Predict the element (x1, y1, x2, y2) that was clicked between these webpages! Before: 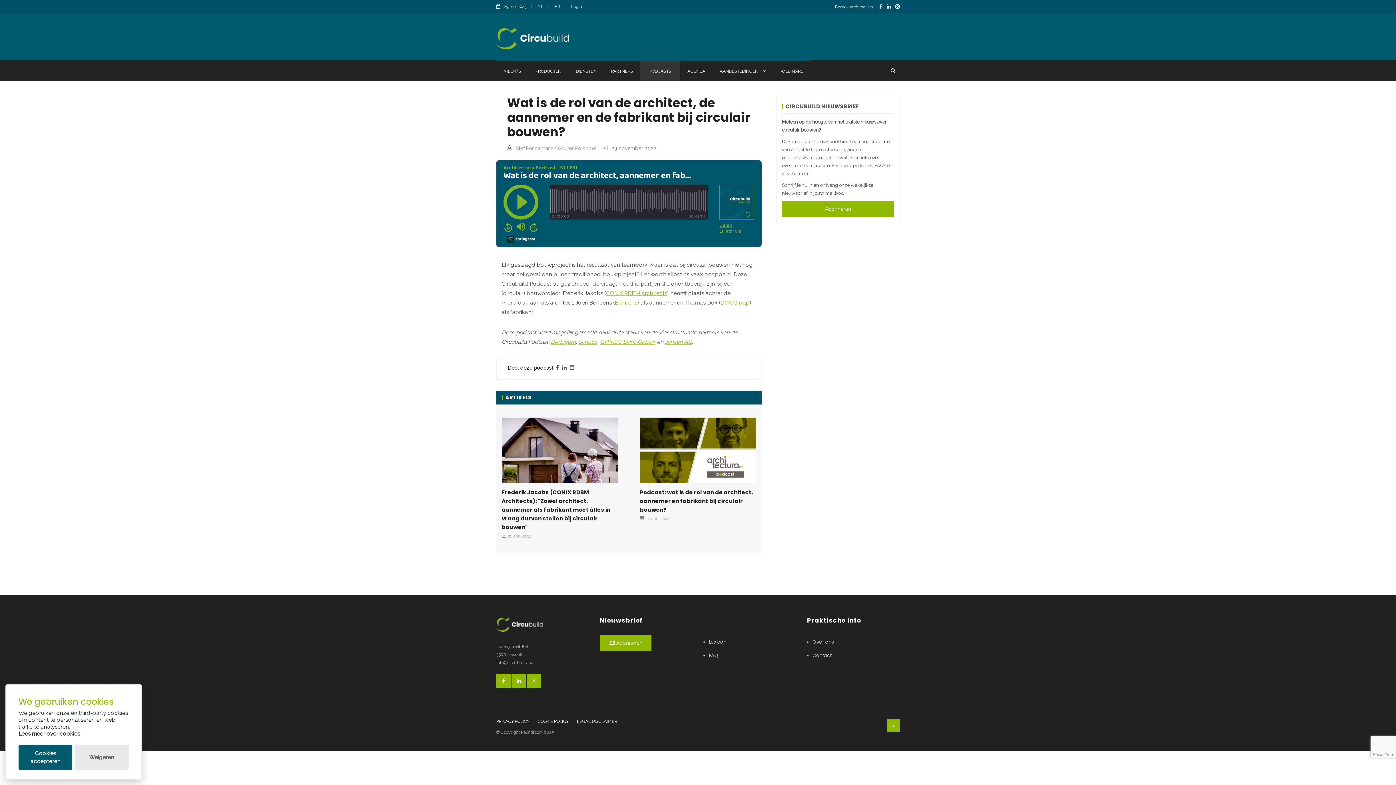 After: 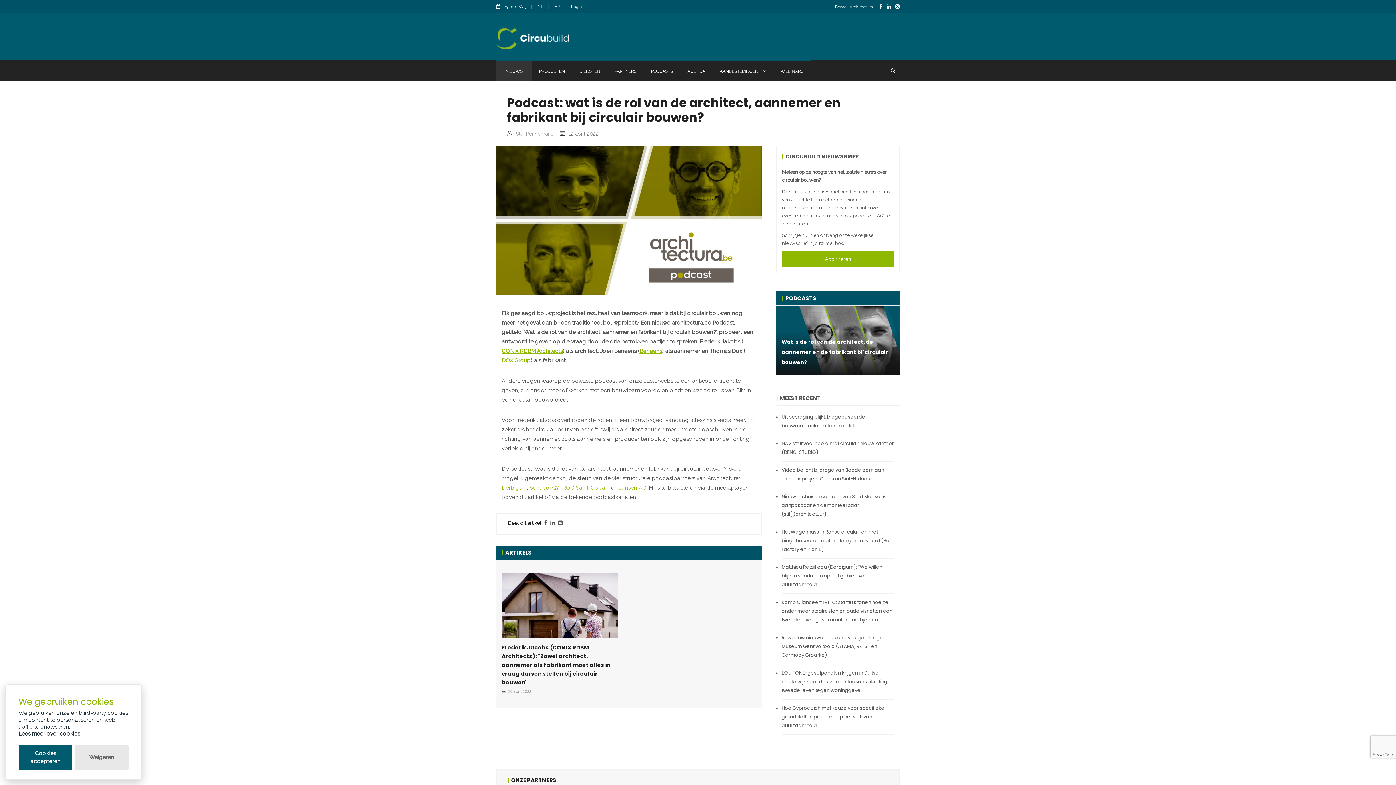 Action: bbox: (640, 488, 756, 514) label: Podcast: wat is de rol van de architect, aannemer en fabrikant bij circulair bouwen?